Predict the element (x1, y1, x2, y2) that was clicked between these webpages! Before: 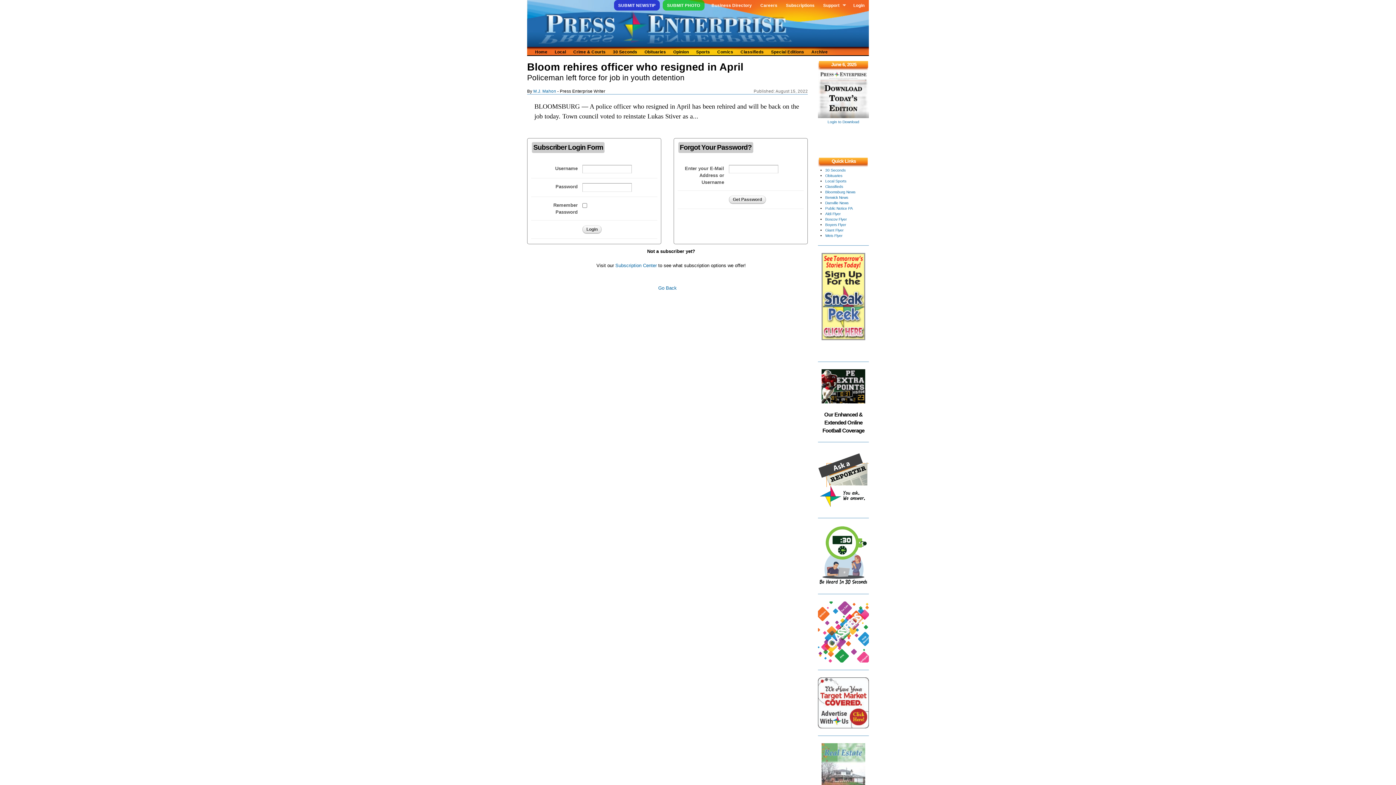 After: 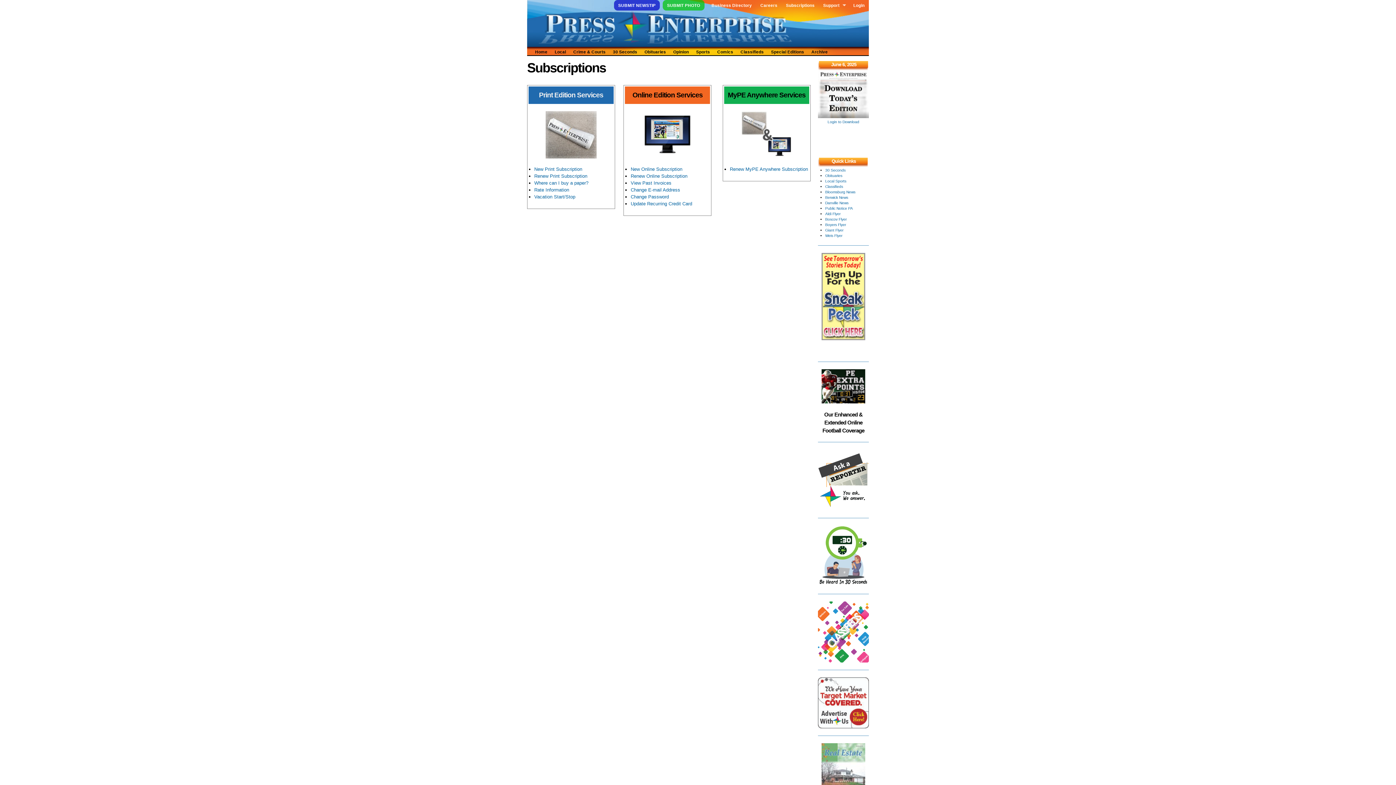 Action: bbox: (615, 262, 656, 268) label: Subscription Center